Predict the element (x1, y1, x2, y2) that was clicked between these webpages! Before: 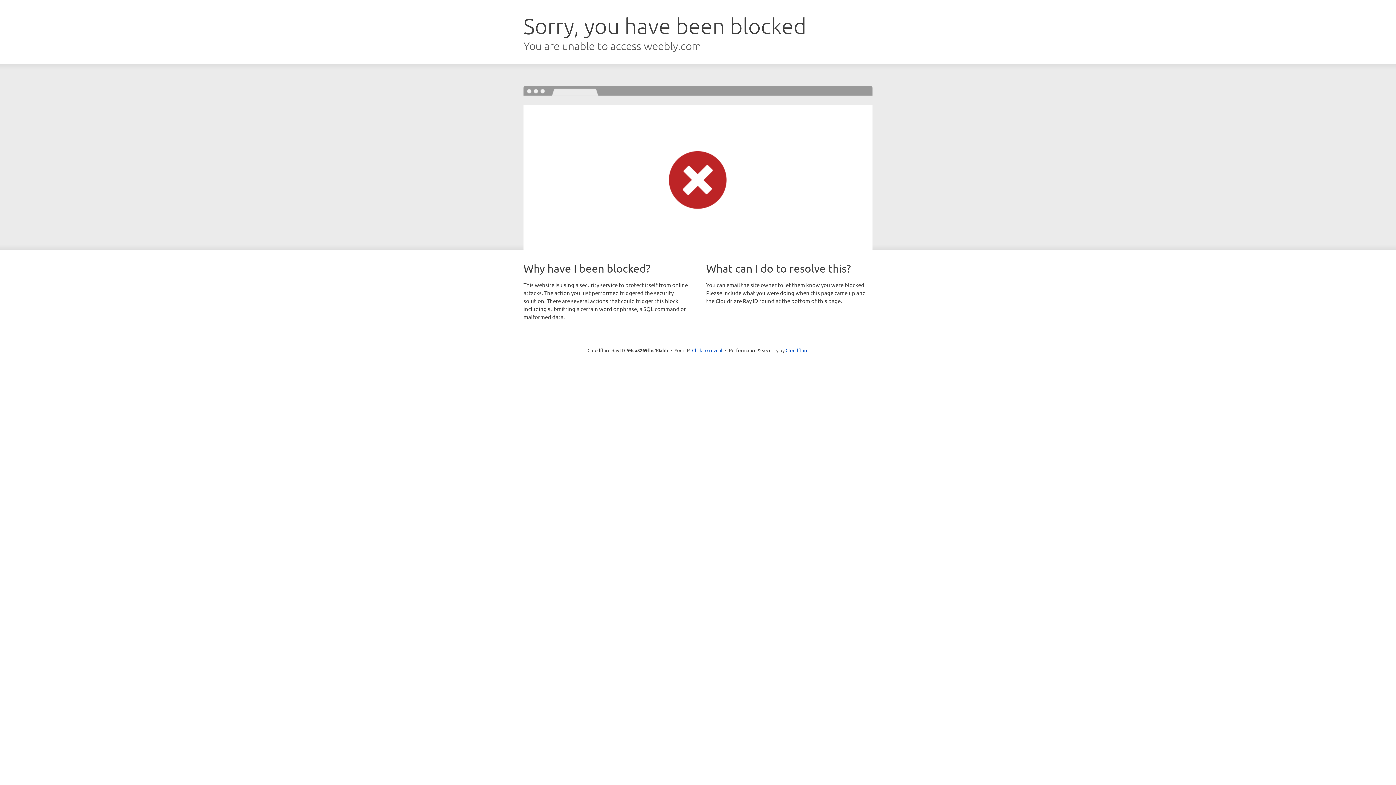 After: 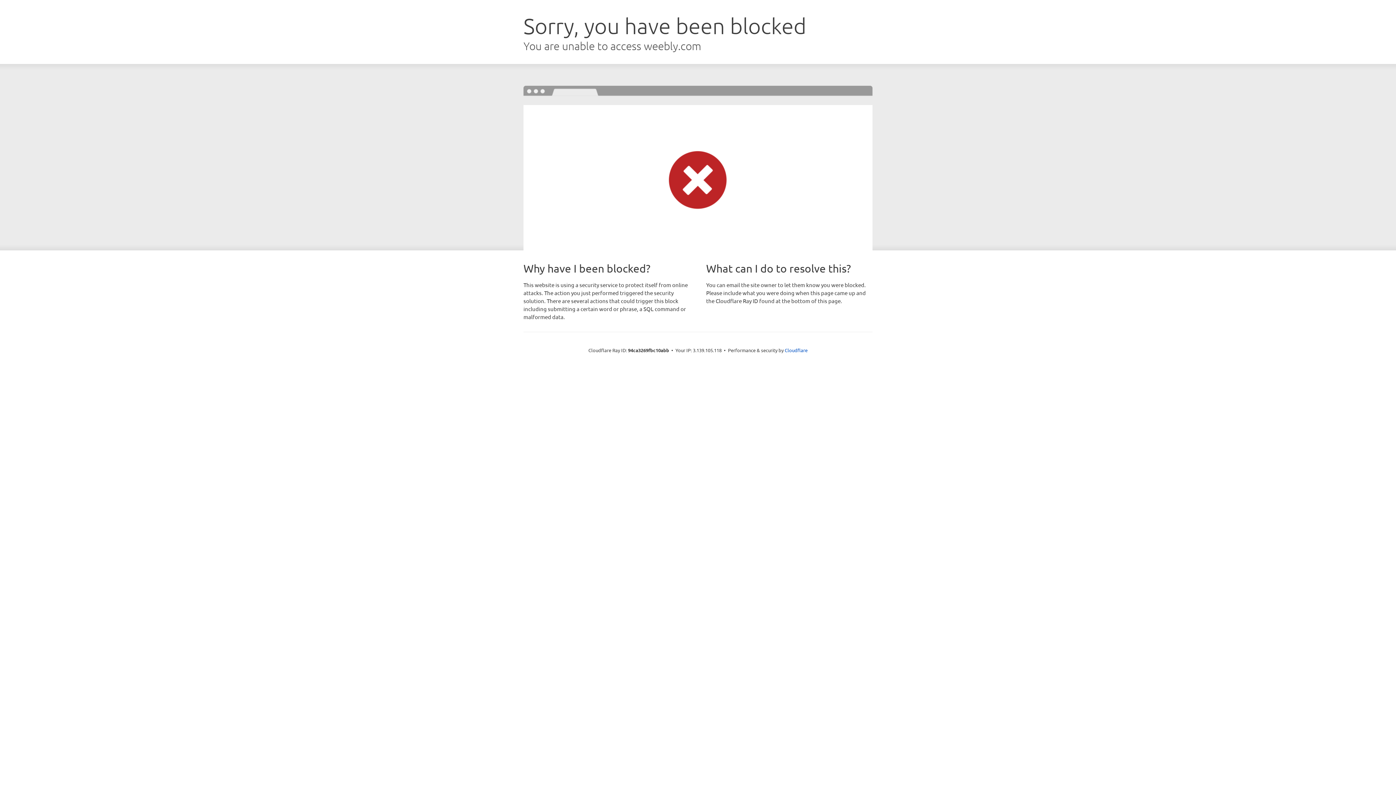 Action: bbox: (692, 346, 722, 353) label: Click to reveal